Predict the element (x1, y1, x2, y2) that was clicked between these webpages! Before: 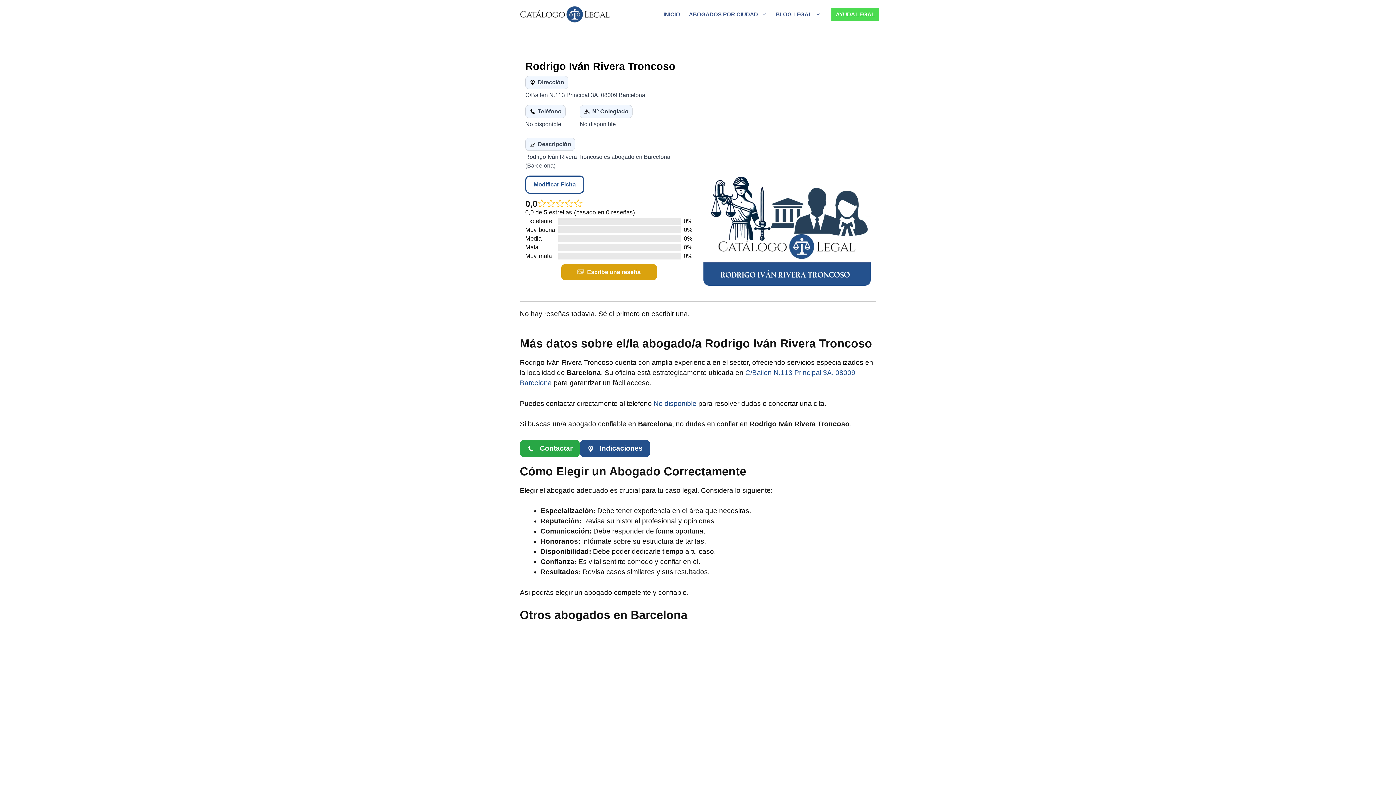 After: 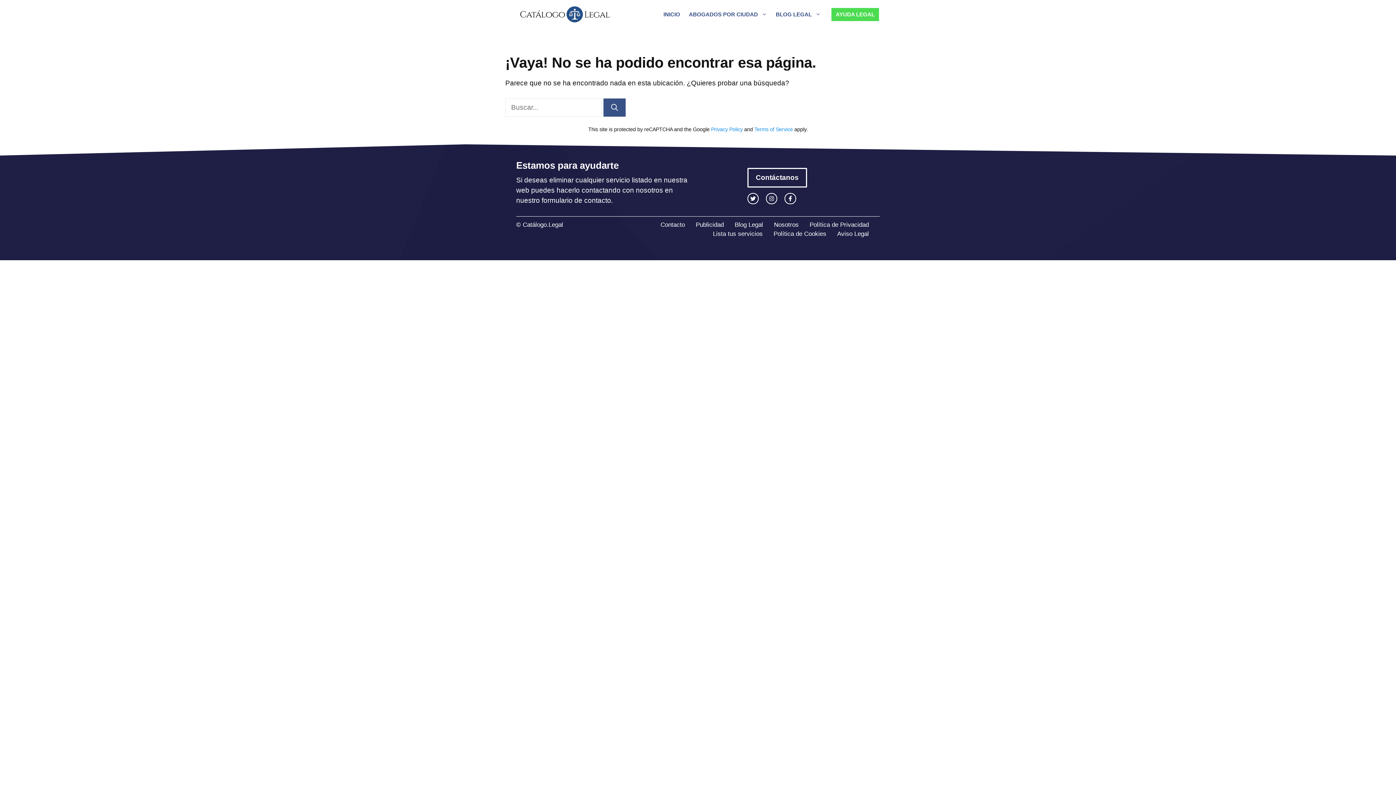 Action: bbox: (547, 696, 560, 701) label: admin